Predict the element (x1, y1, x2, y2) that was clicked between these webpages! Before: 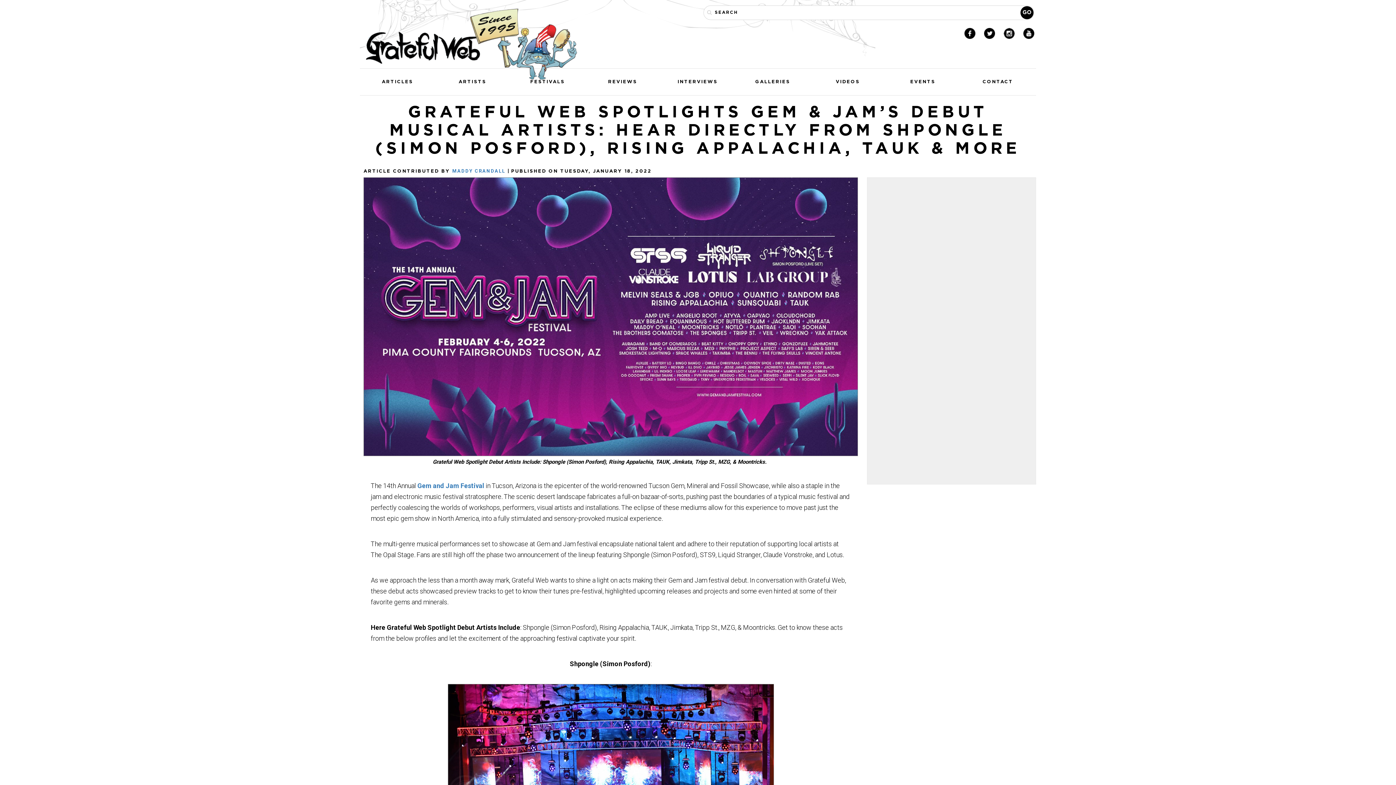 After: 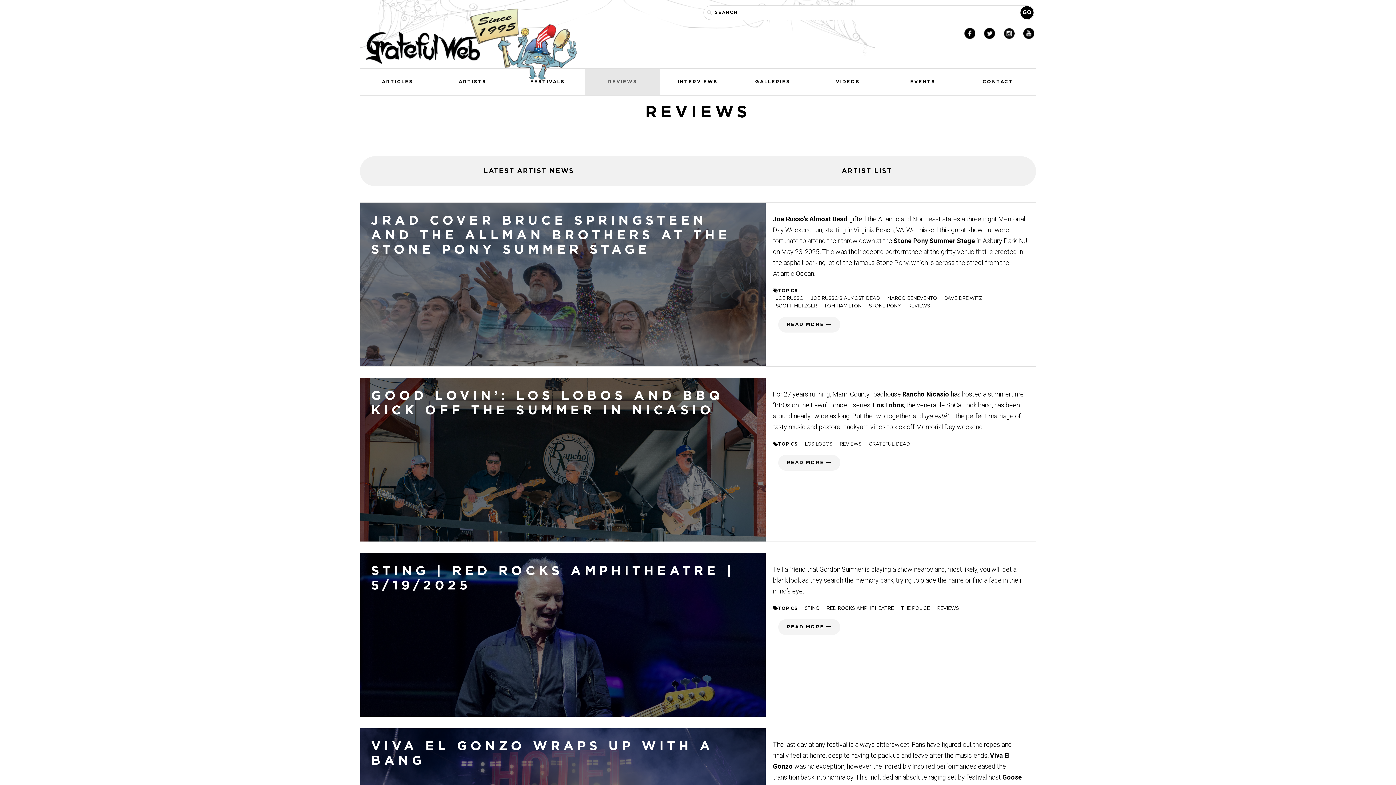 Action: bbox: (585, 68, 660, 95) label: REVIEWS